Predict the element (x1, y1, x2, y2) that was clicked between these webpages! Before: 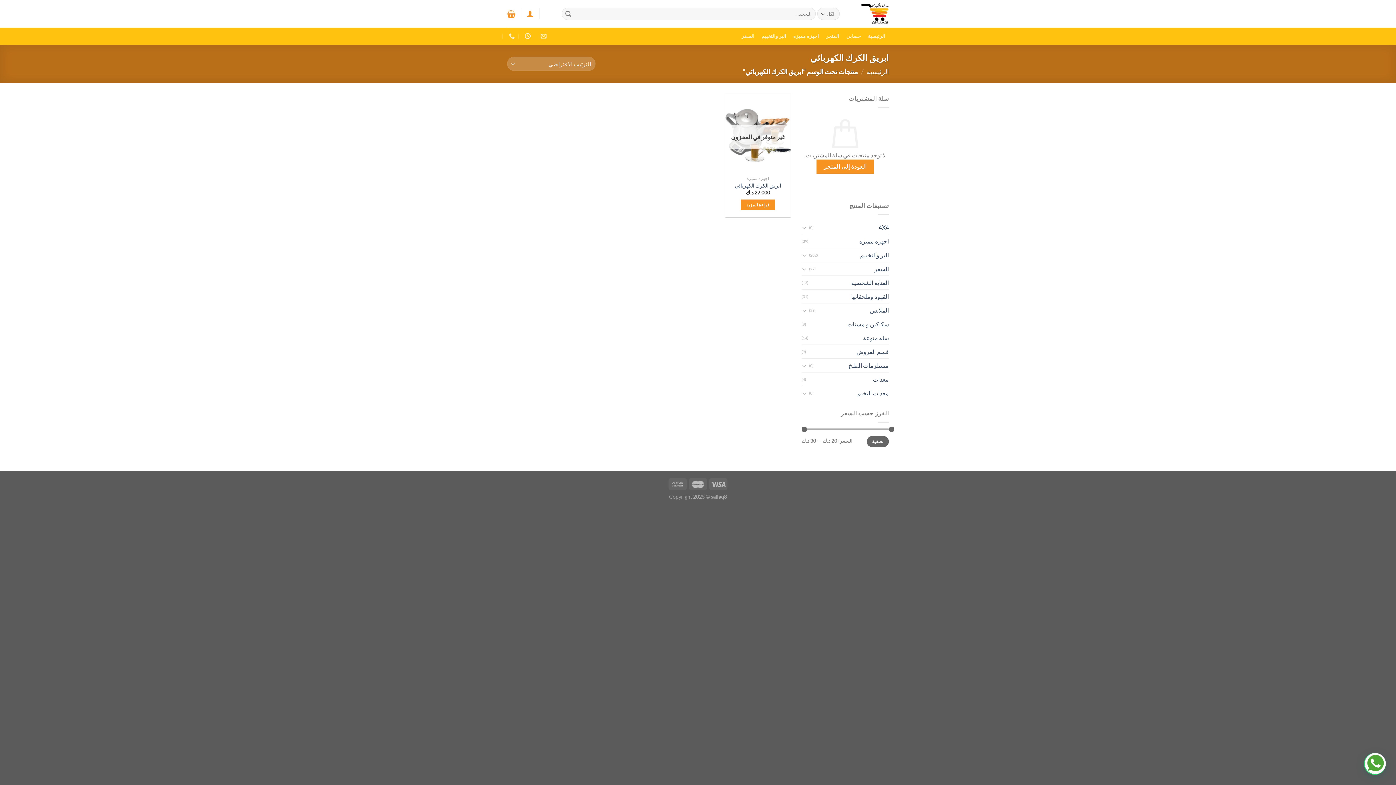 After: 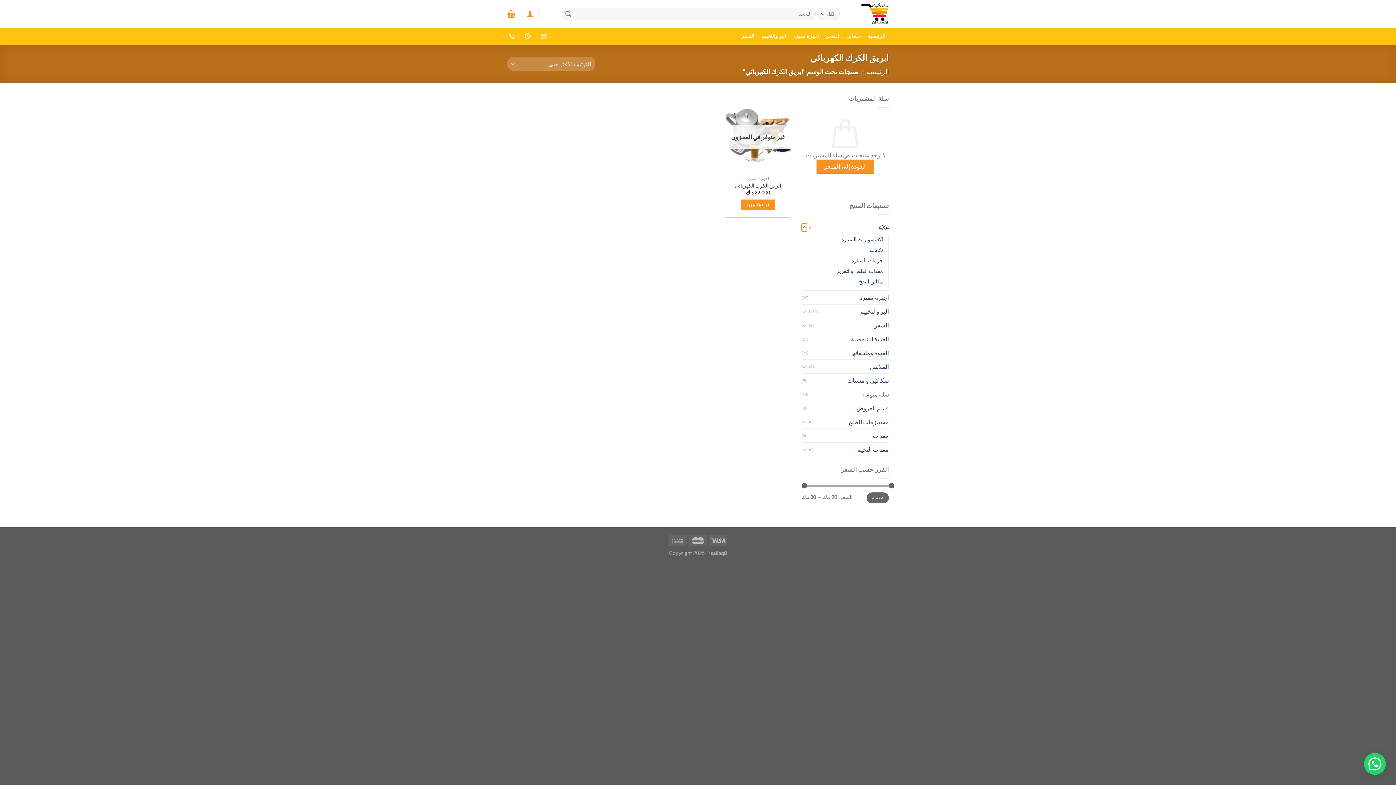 Action: label: تبديل bbox: (801, 138, 807, 147)